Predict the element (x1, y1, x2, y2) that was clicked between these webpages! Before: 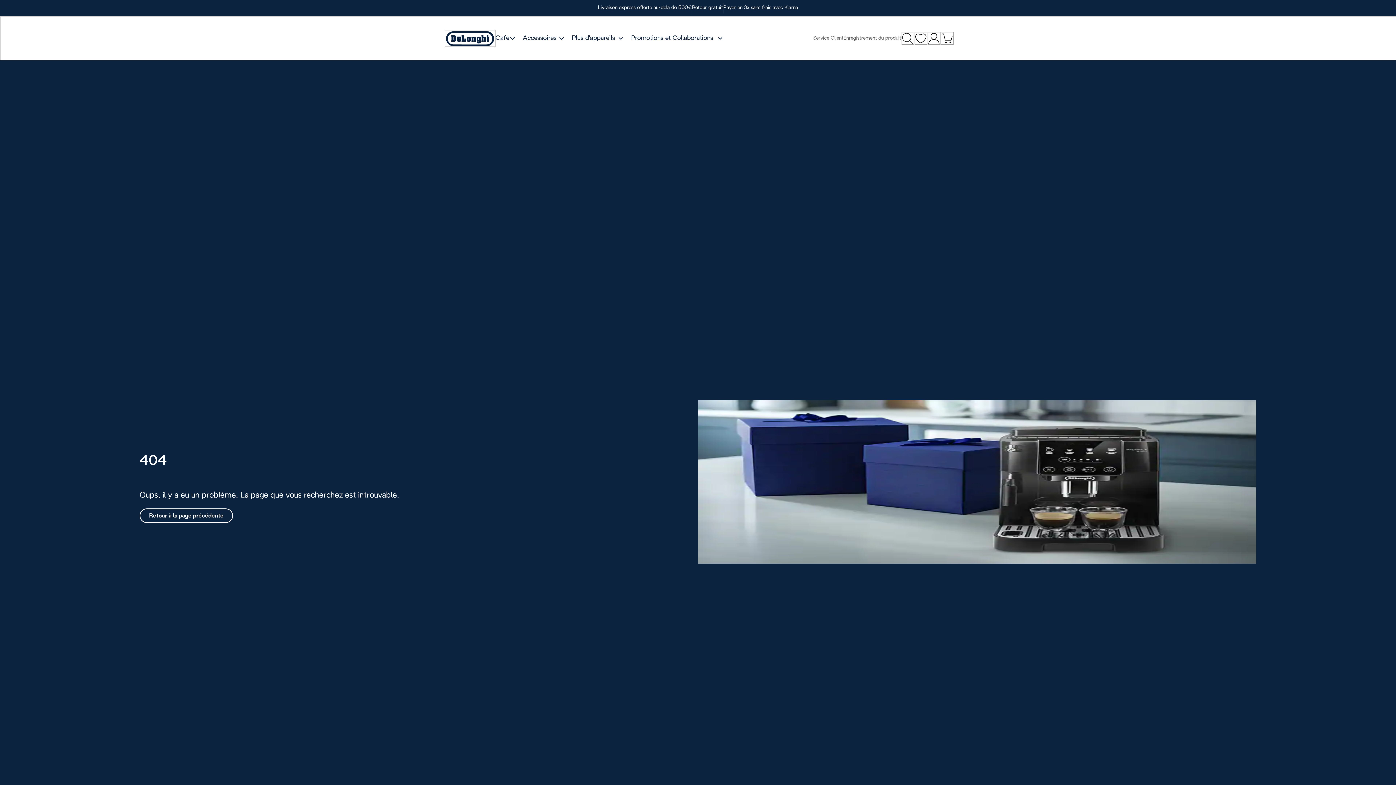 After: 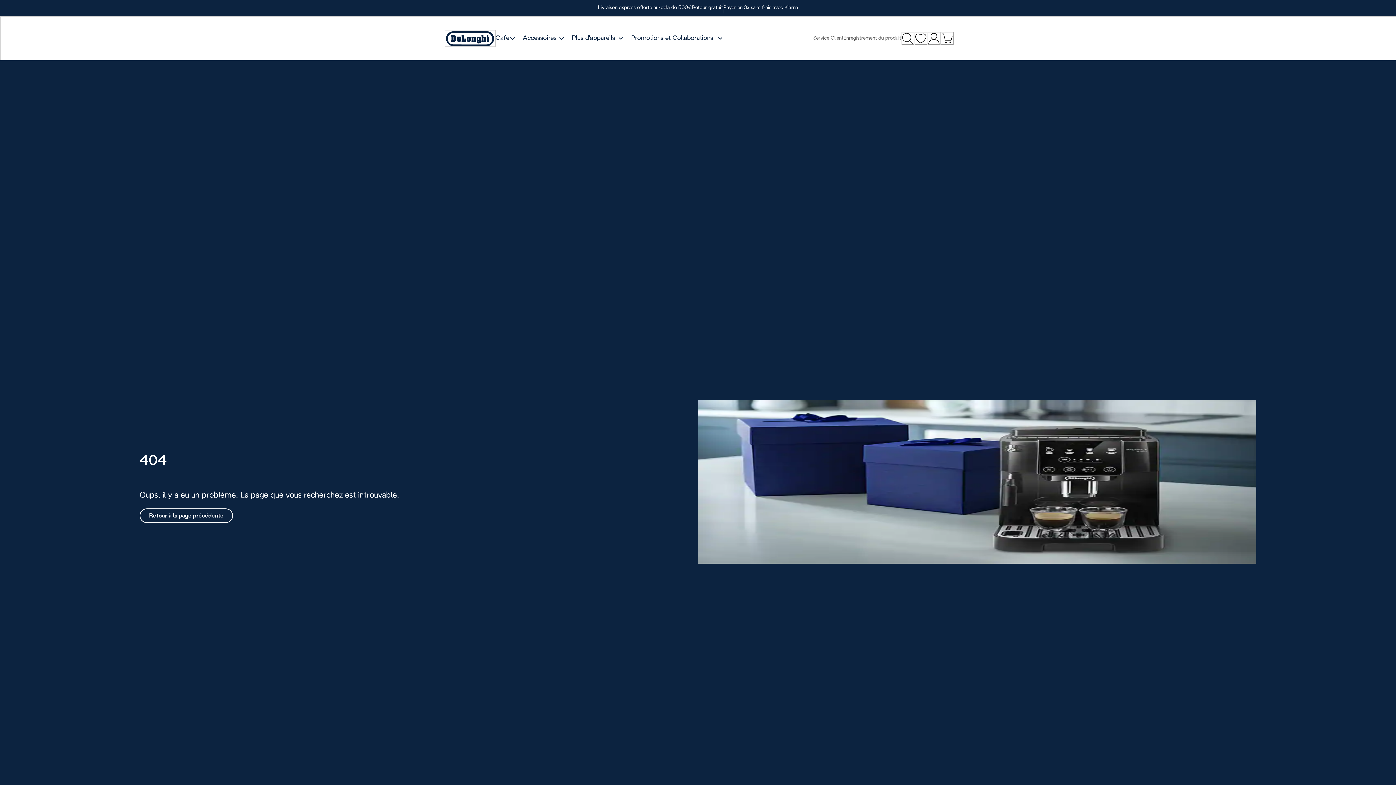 Action: bbox: (914, 32, 927, 45) label: Liste d’envies